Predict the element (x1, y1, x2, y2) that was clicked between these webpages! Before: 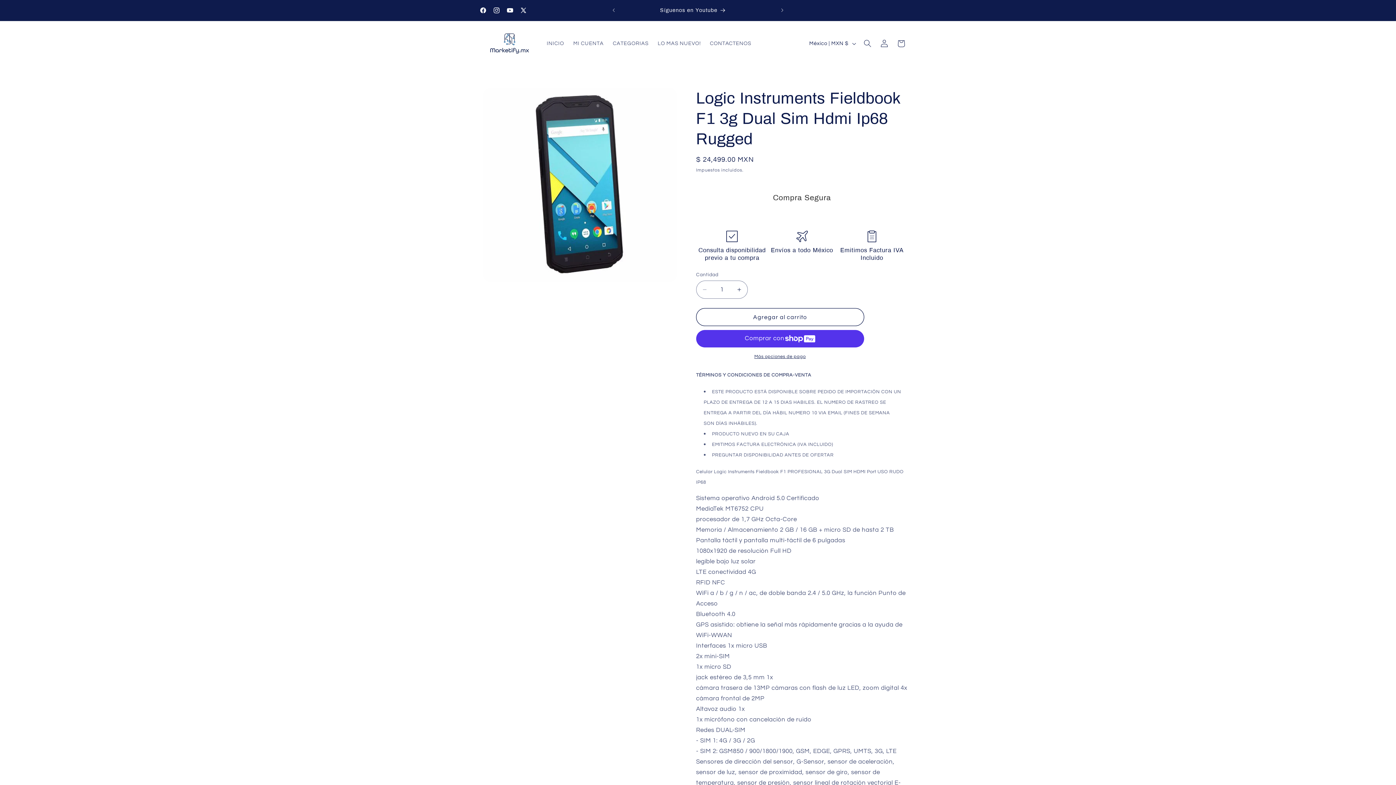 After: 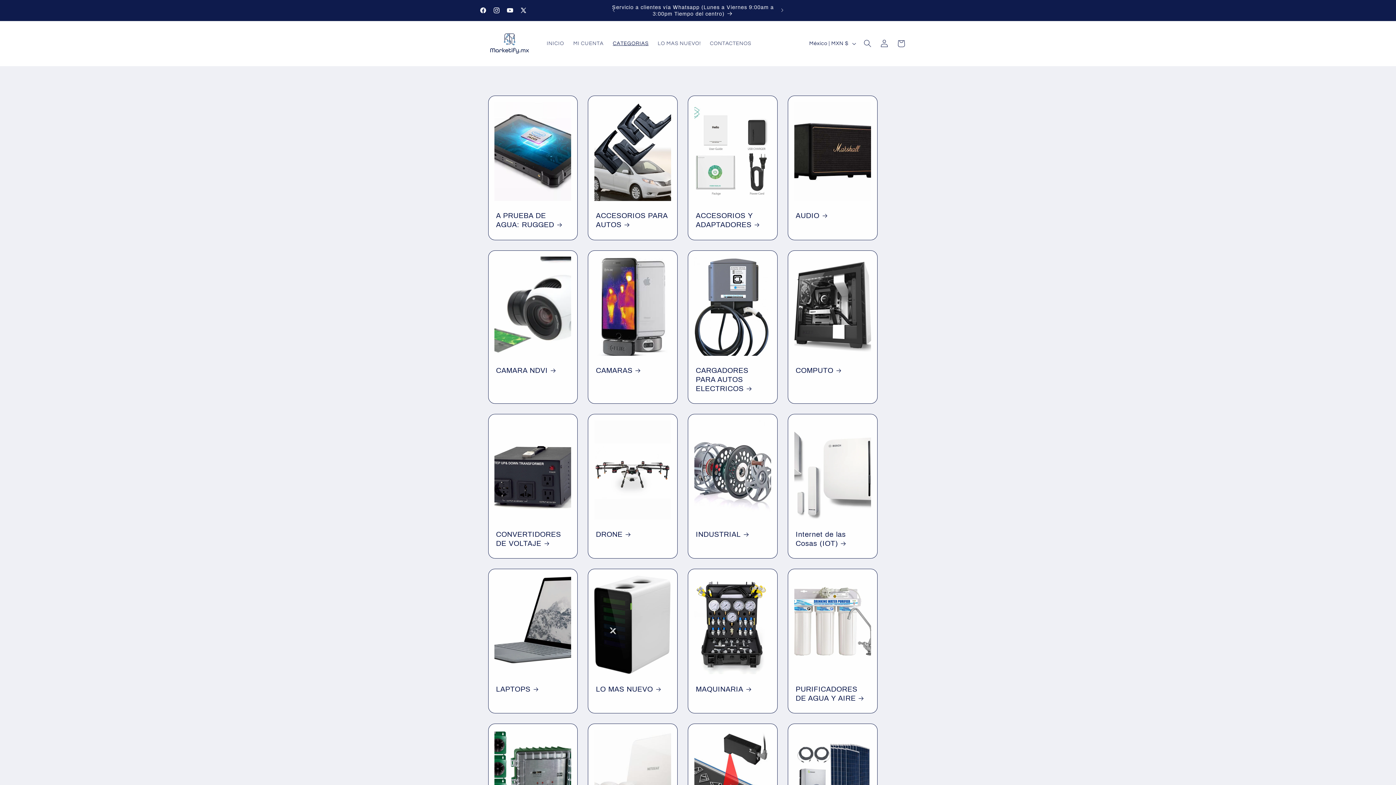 Action: label: CATEGORIAS bbox: (608, 35, 653, 51)